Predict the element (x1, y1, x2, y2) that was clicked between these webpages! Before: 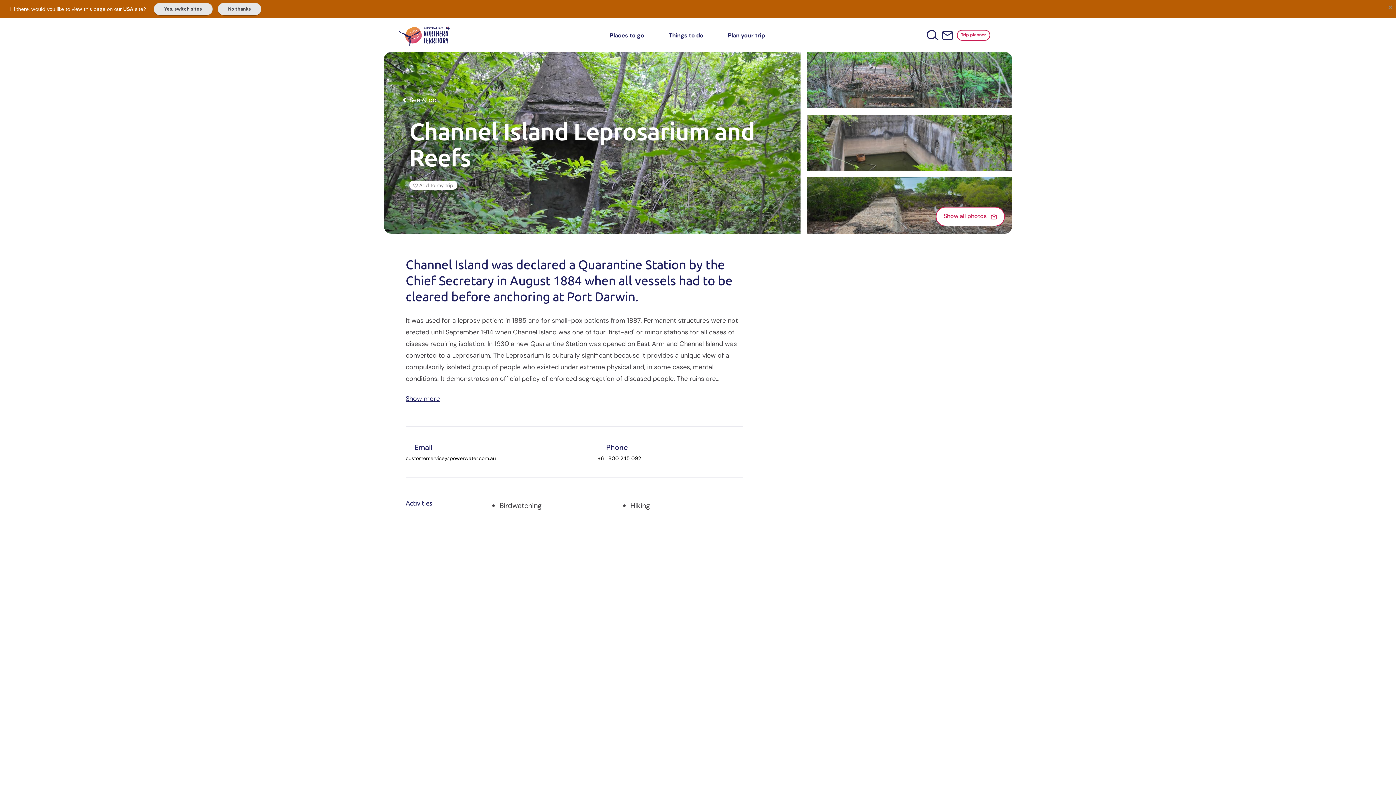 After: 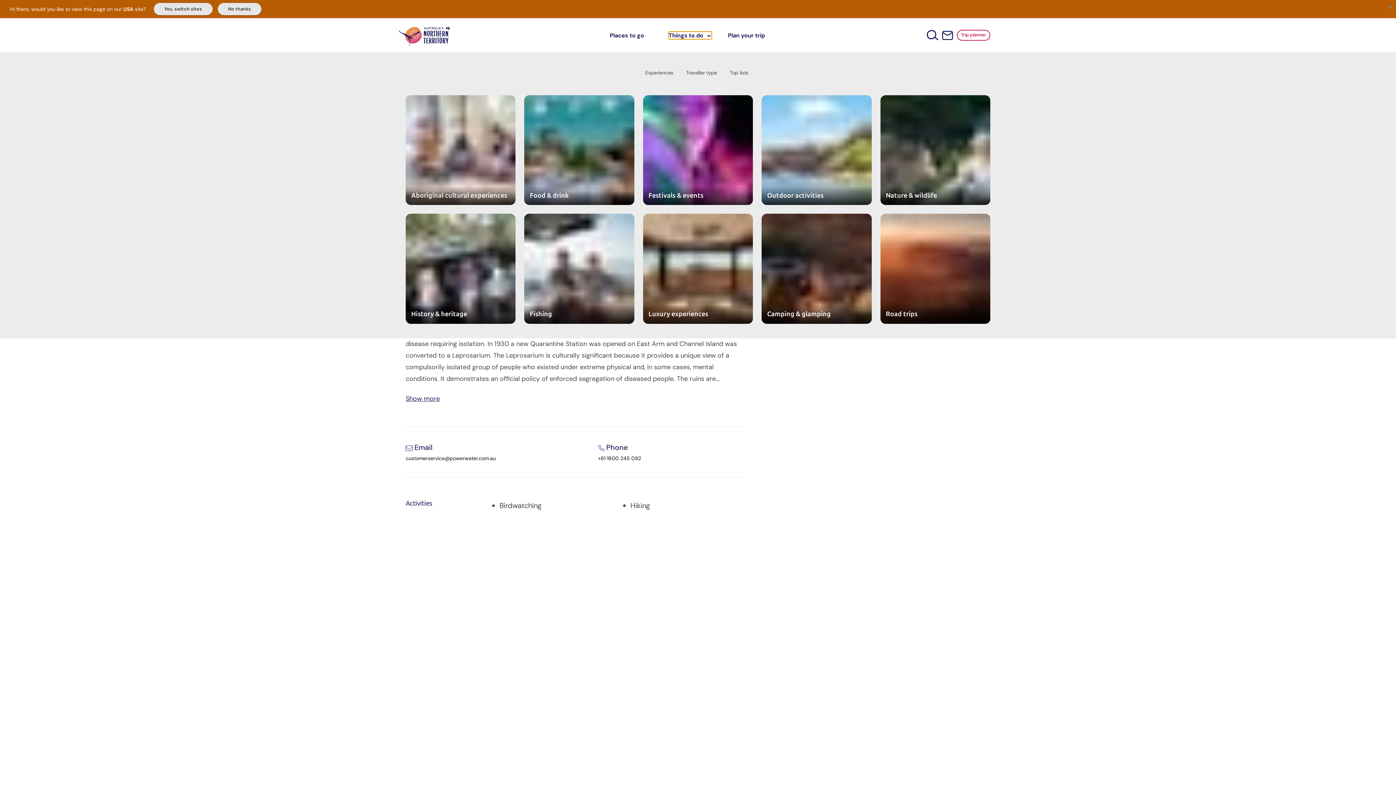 Action: label: Things to do ﻿  bbox: (668, 32, 712, 38)